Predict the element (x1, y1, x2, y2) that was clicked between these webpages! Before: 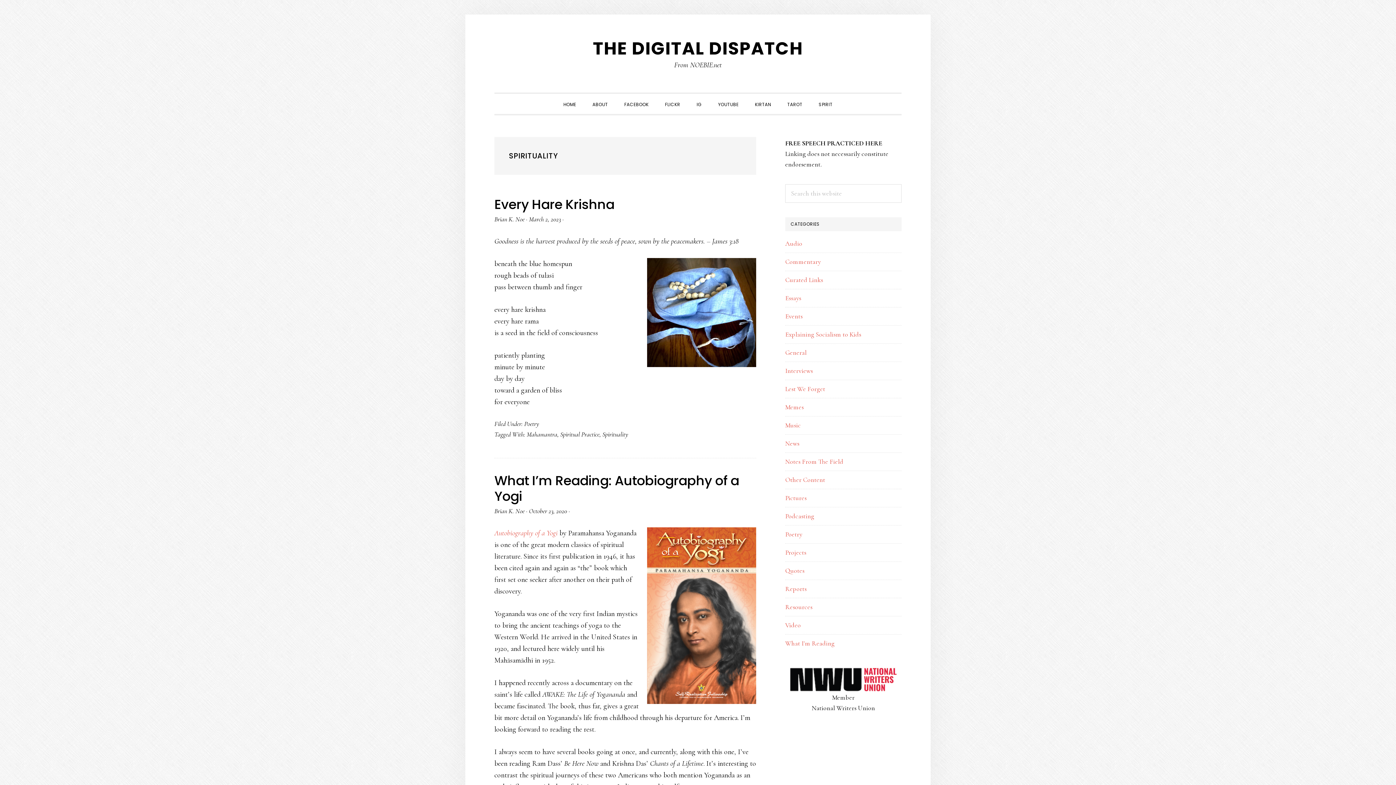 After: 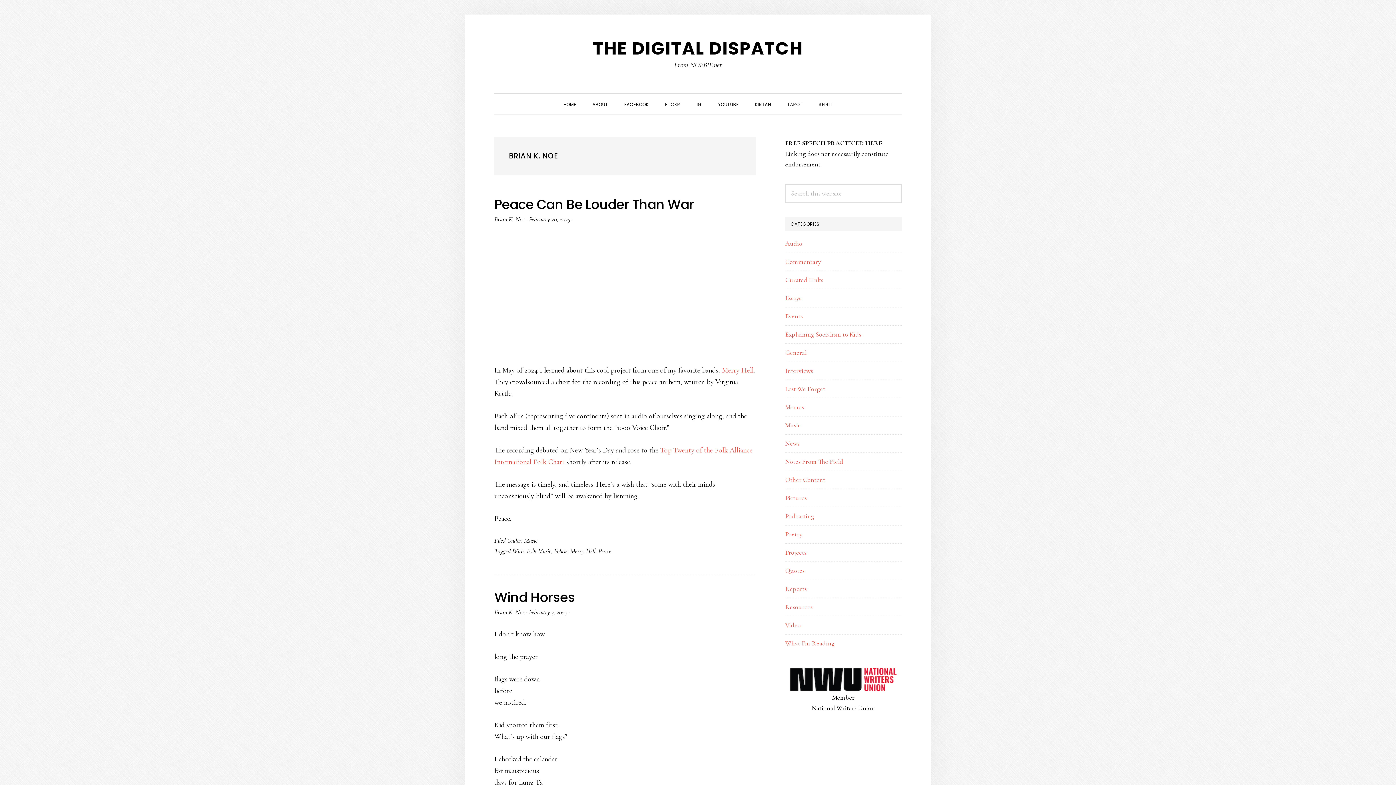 Action: label: Brian K. Noe bbox: (494, 507, 524, 515)